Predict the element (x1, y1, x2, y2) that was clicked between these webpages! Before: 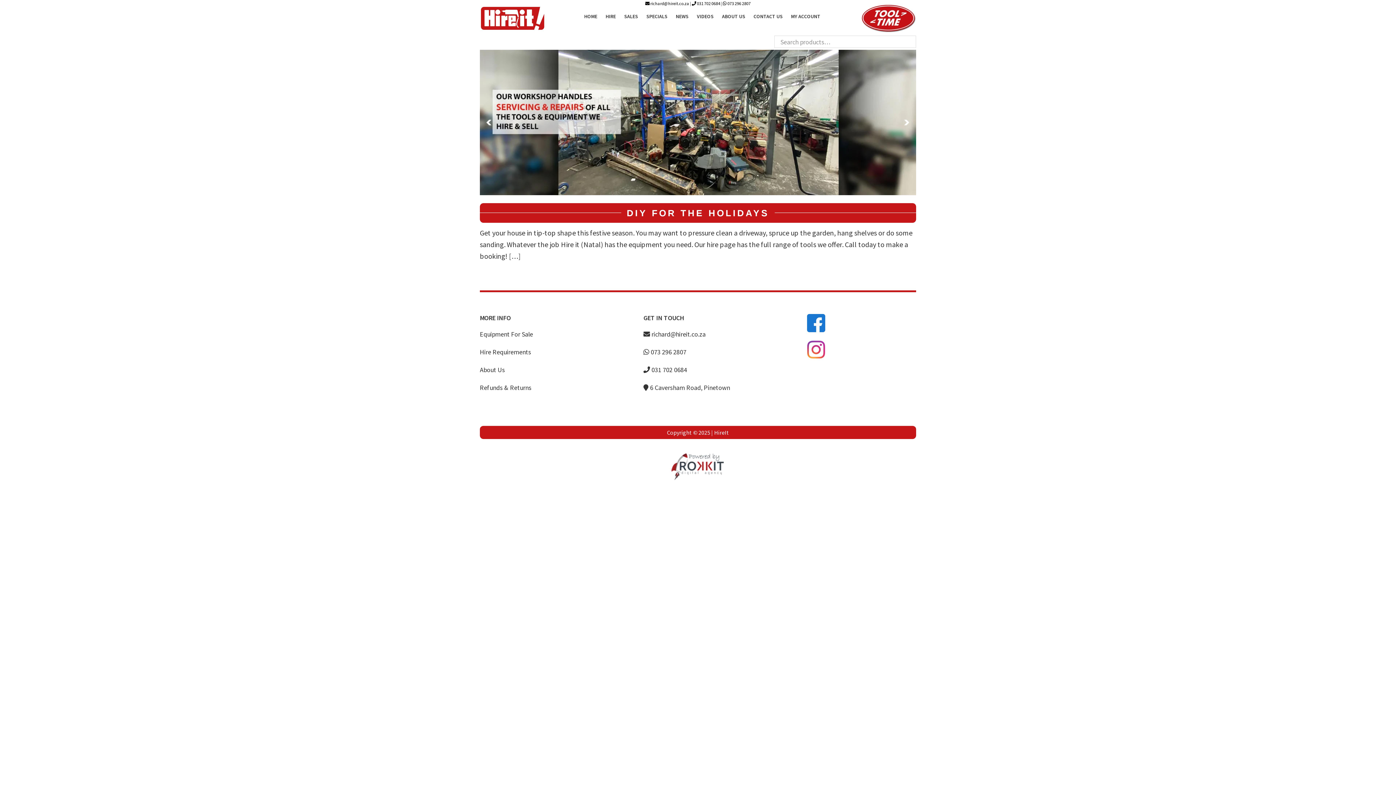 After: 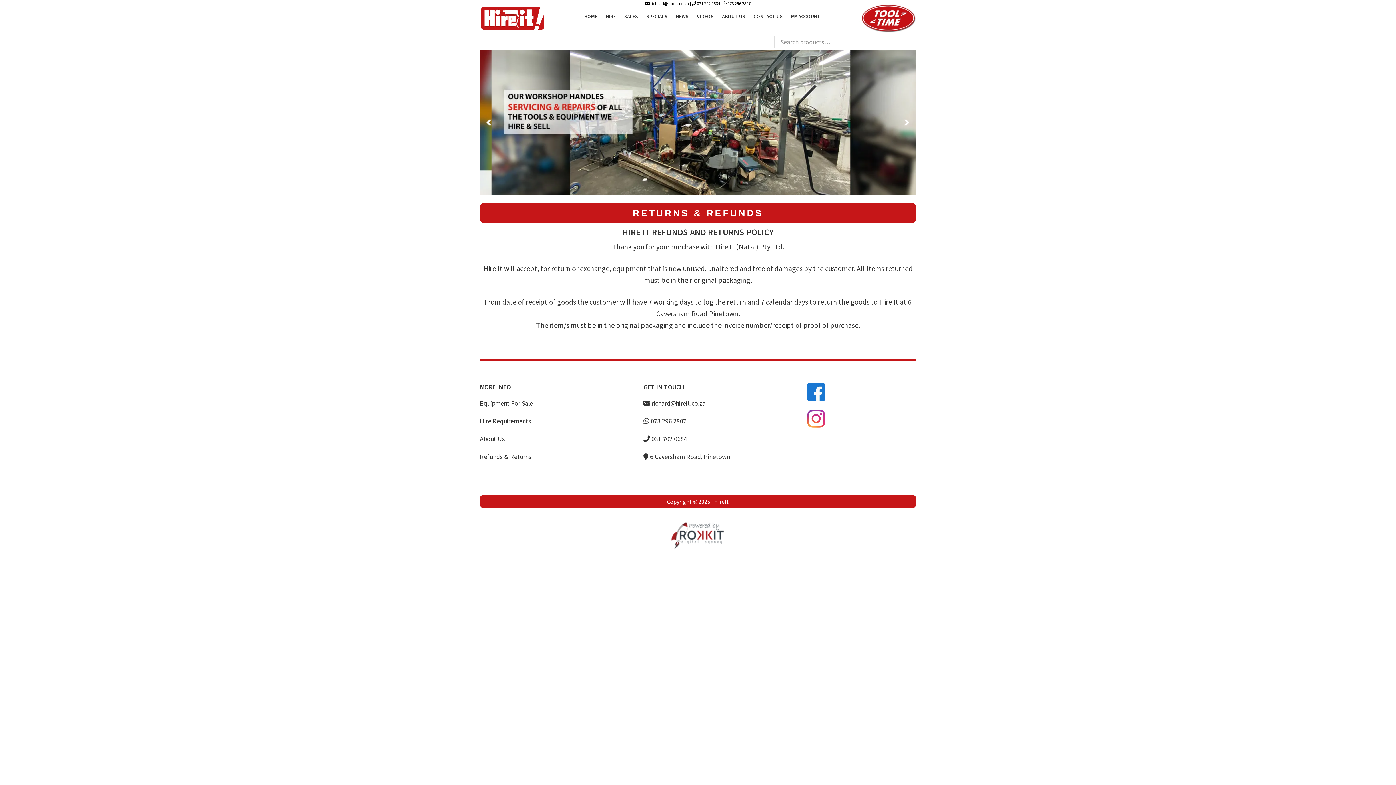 Action: label: Refunds & Returns bbox: (480, 383, 531, 392)